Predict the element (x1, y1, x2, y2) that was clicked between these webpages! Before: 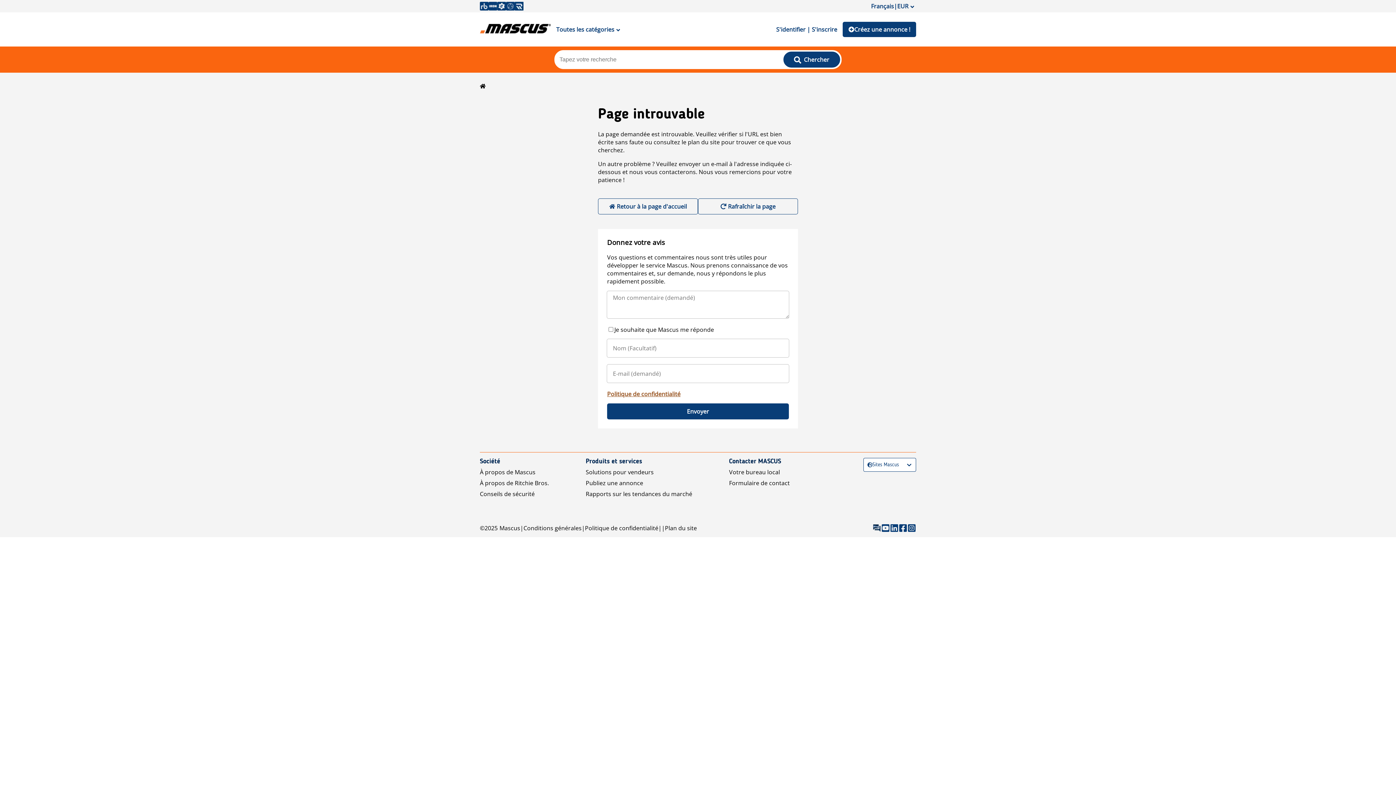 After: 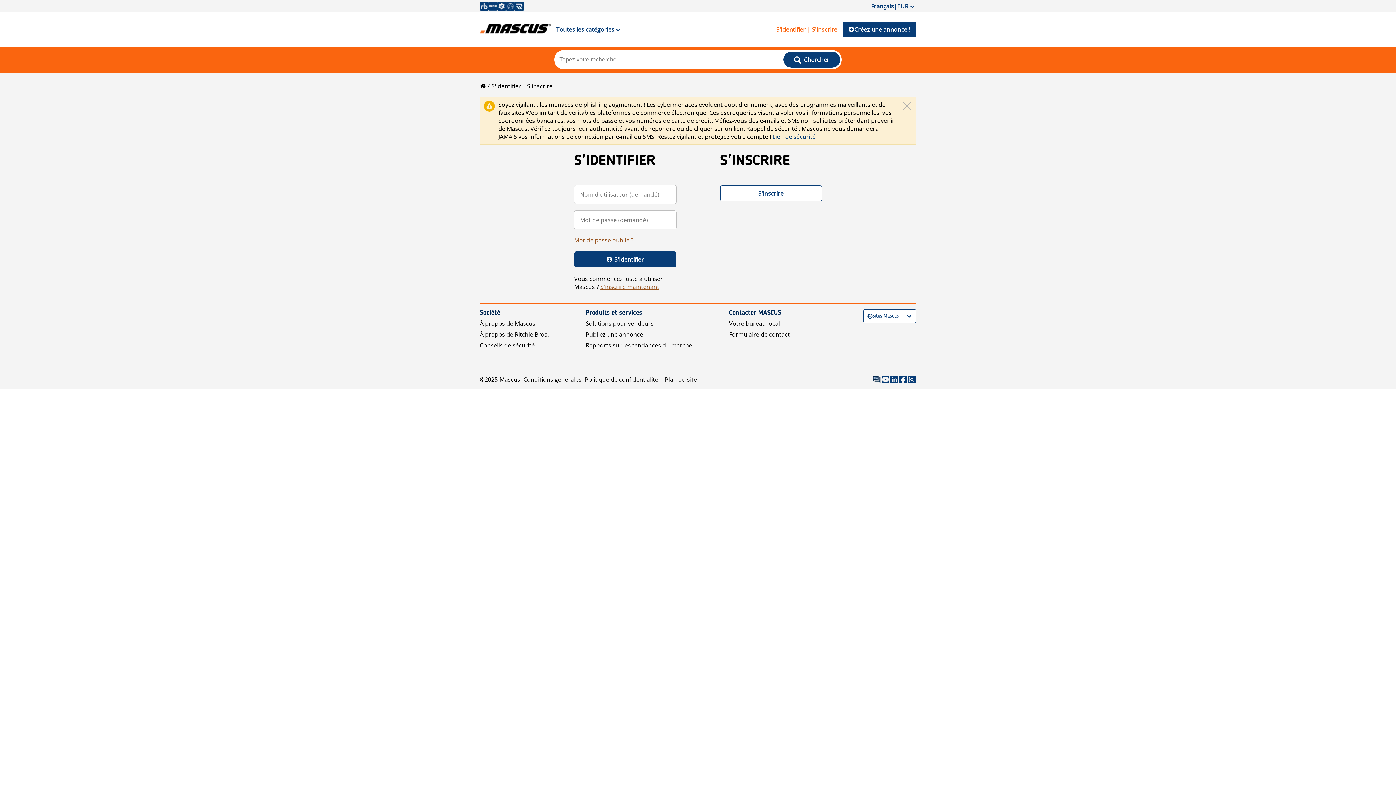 Action: bbox: (770, 21, 842, 37) label: S'identifier | S'inscrire